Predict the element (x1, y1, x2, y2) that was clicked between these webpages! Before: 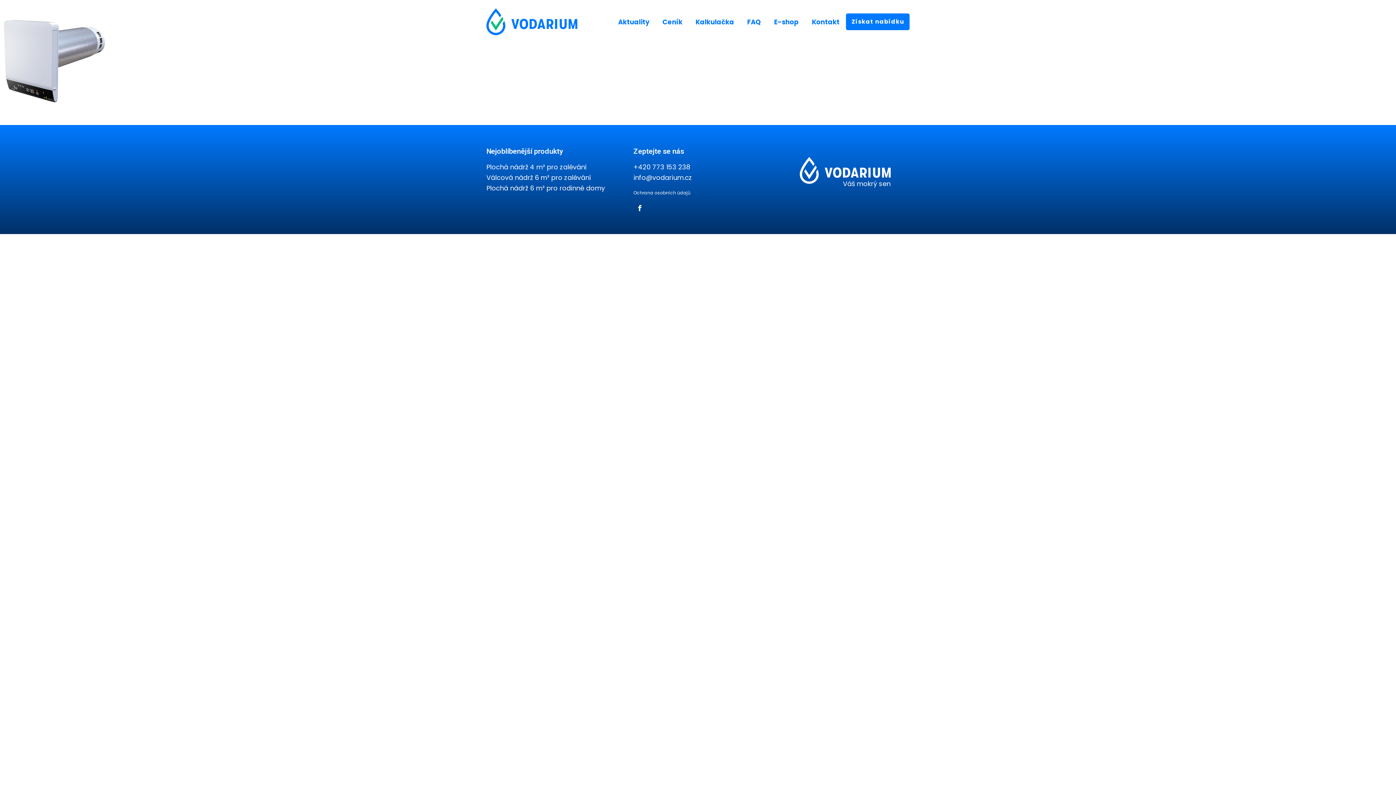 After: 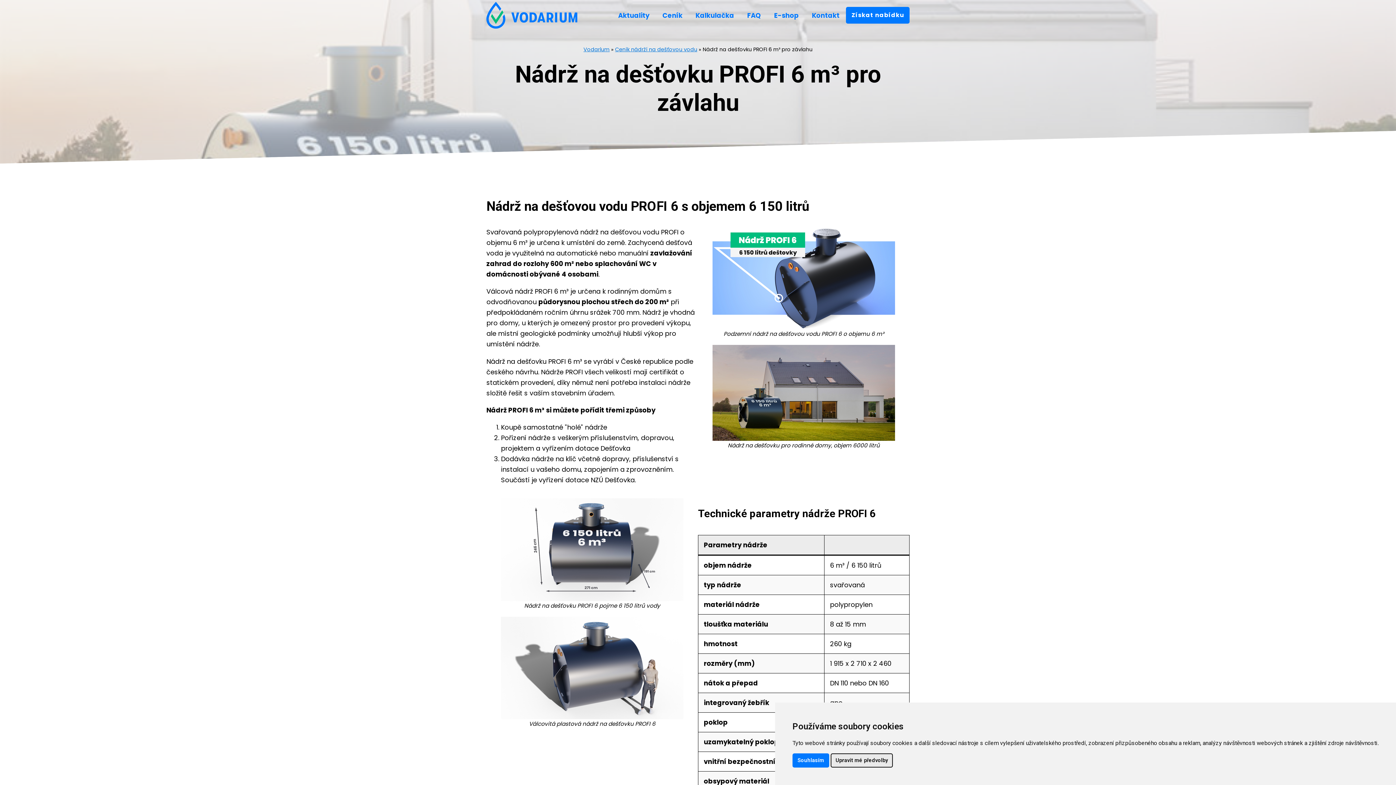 Action: bbox: (486, 172, 615, 182) label: Válcová nádrž 6 m³ pro zalévání